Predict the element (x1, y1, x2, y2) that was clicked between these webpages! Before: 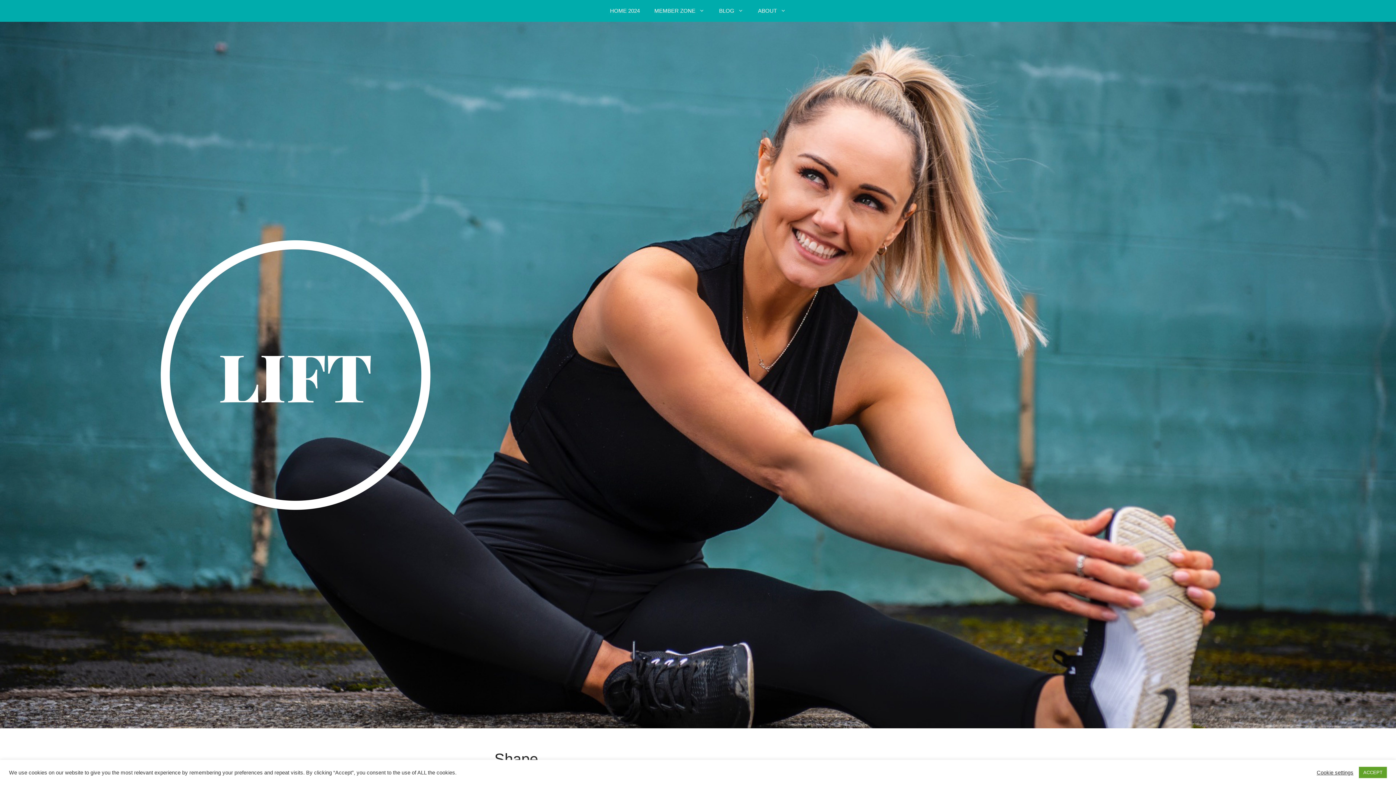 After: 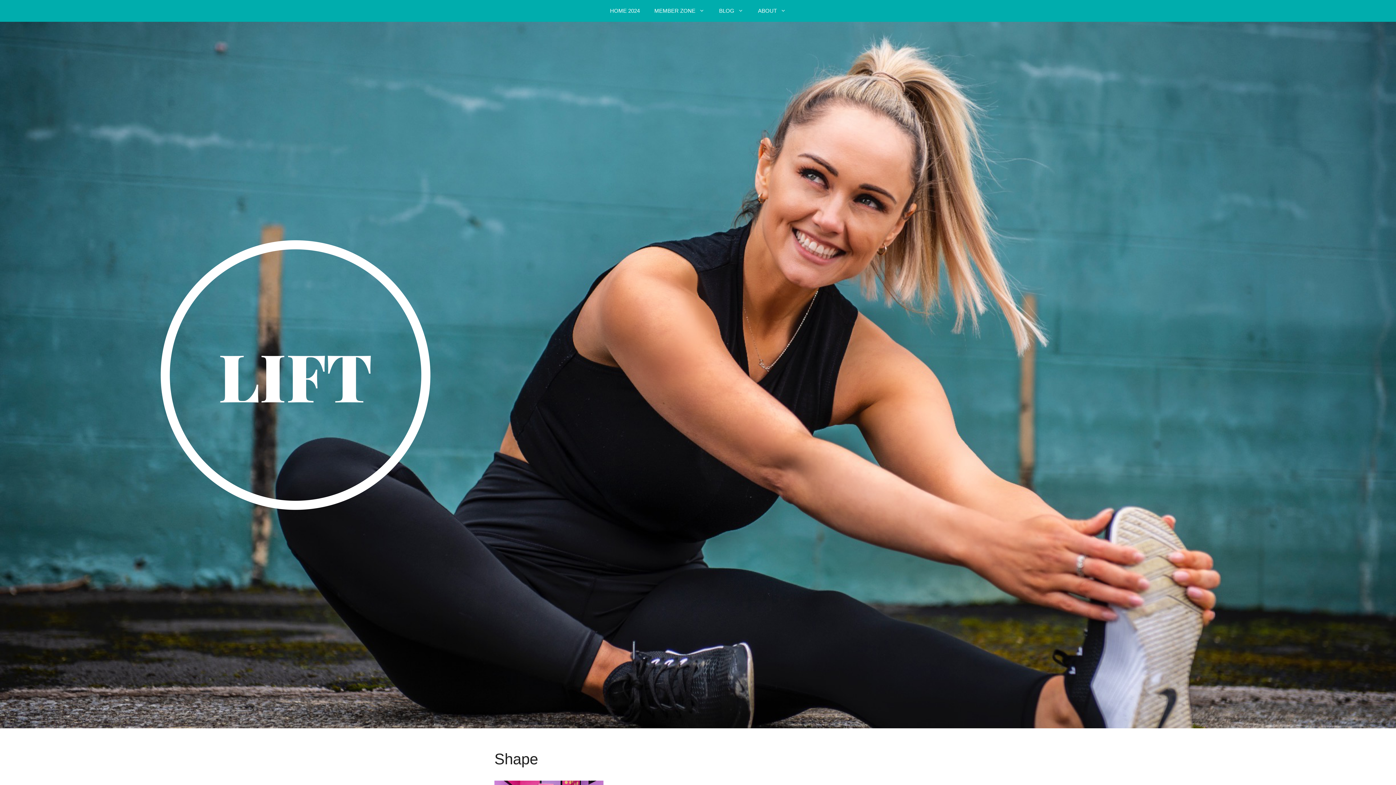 Action: bbox: (1359, 767, 1387, 778) label: ACCEPT